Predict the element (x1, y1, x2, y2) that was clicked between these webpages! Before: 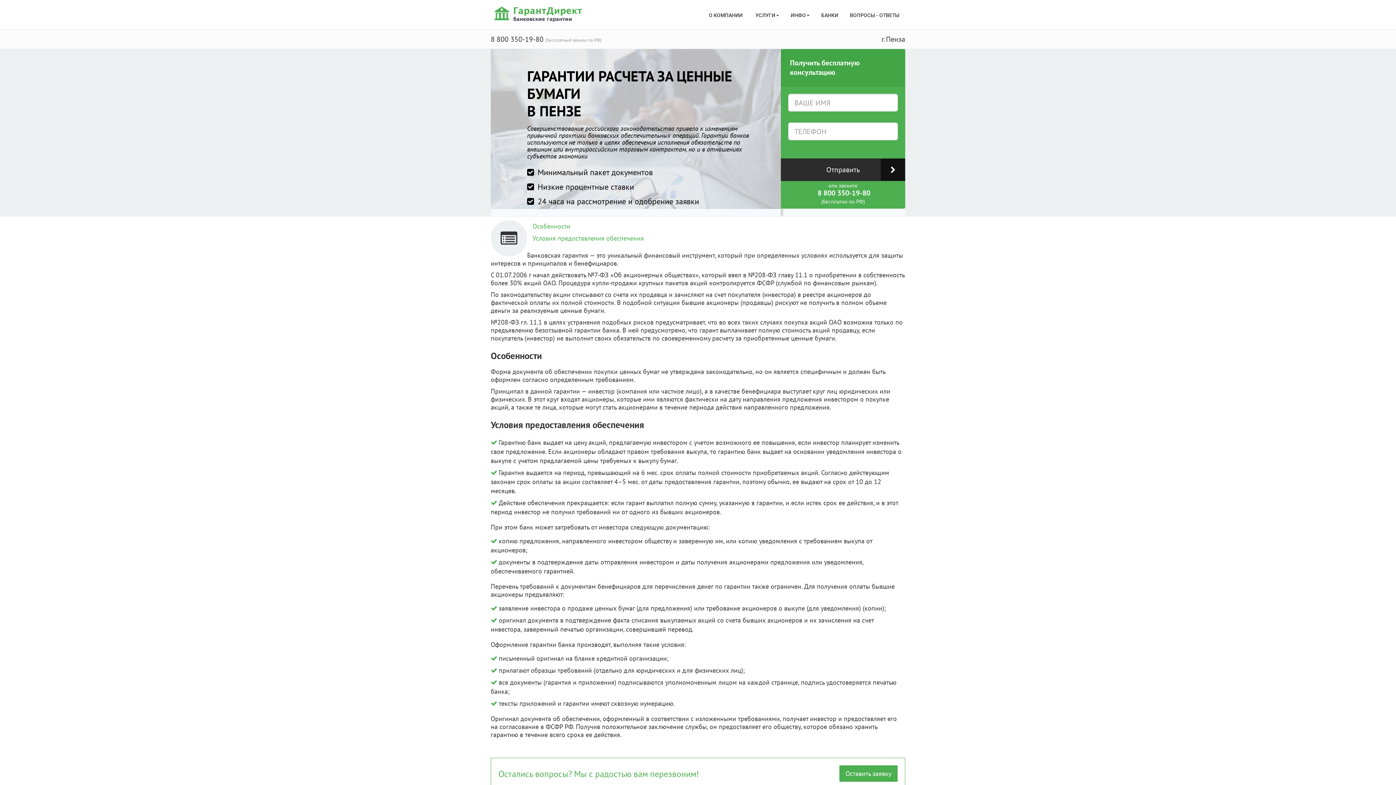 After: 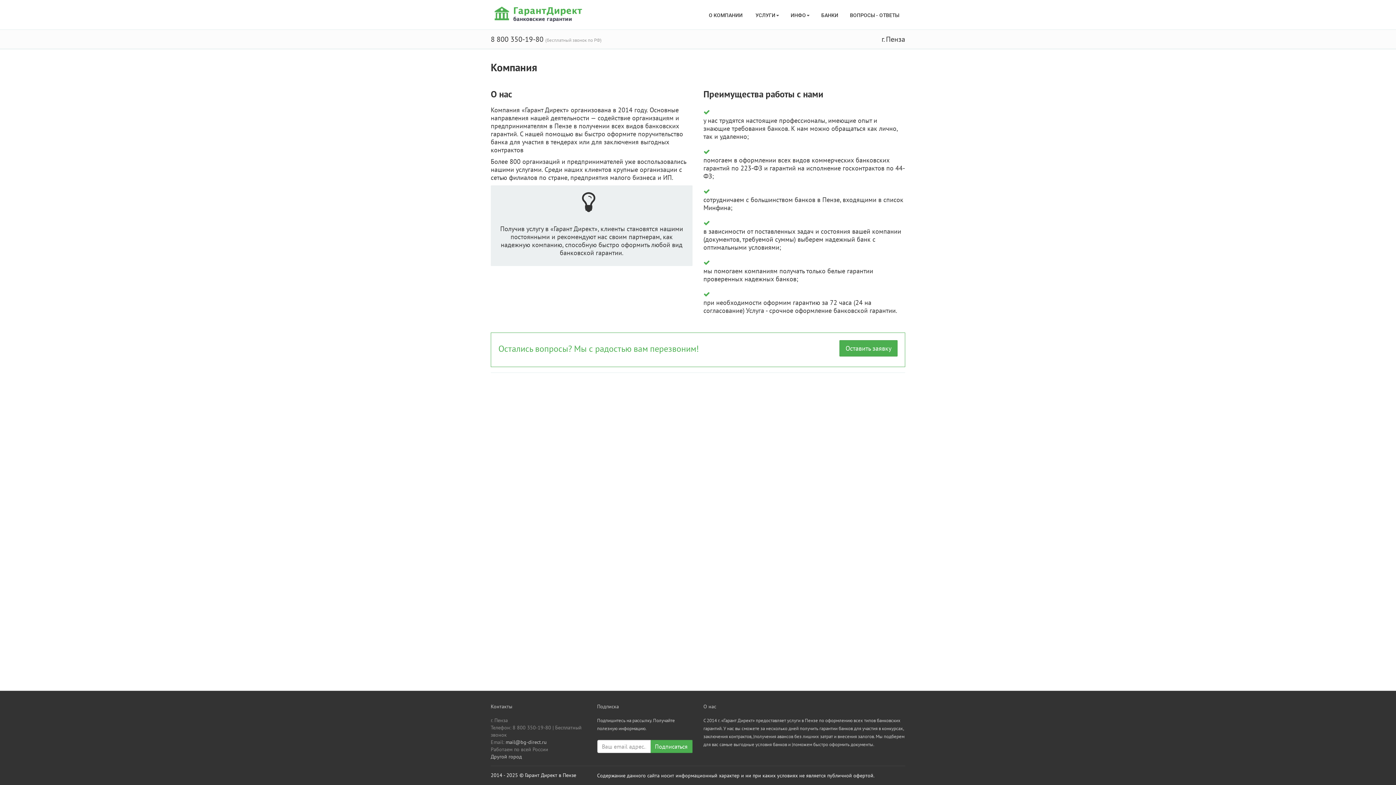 Action: label: О КОМПАНИИ  bbox: (703, 0, 749, 29)